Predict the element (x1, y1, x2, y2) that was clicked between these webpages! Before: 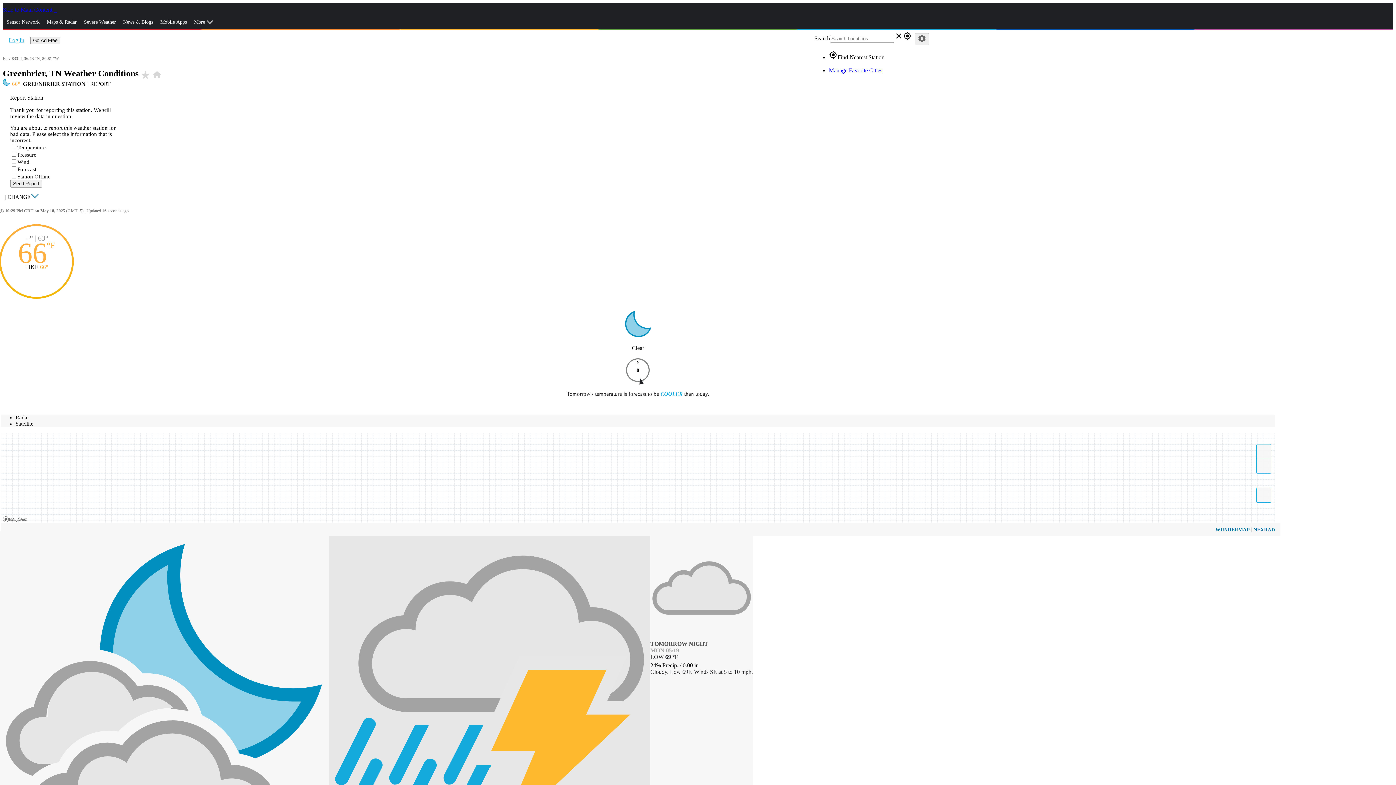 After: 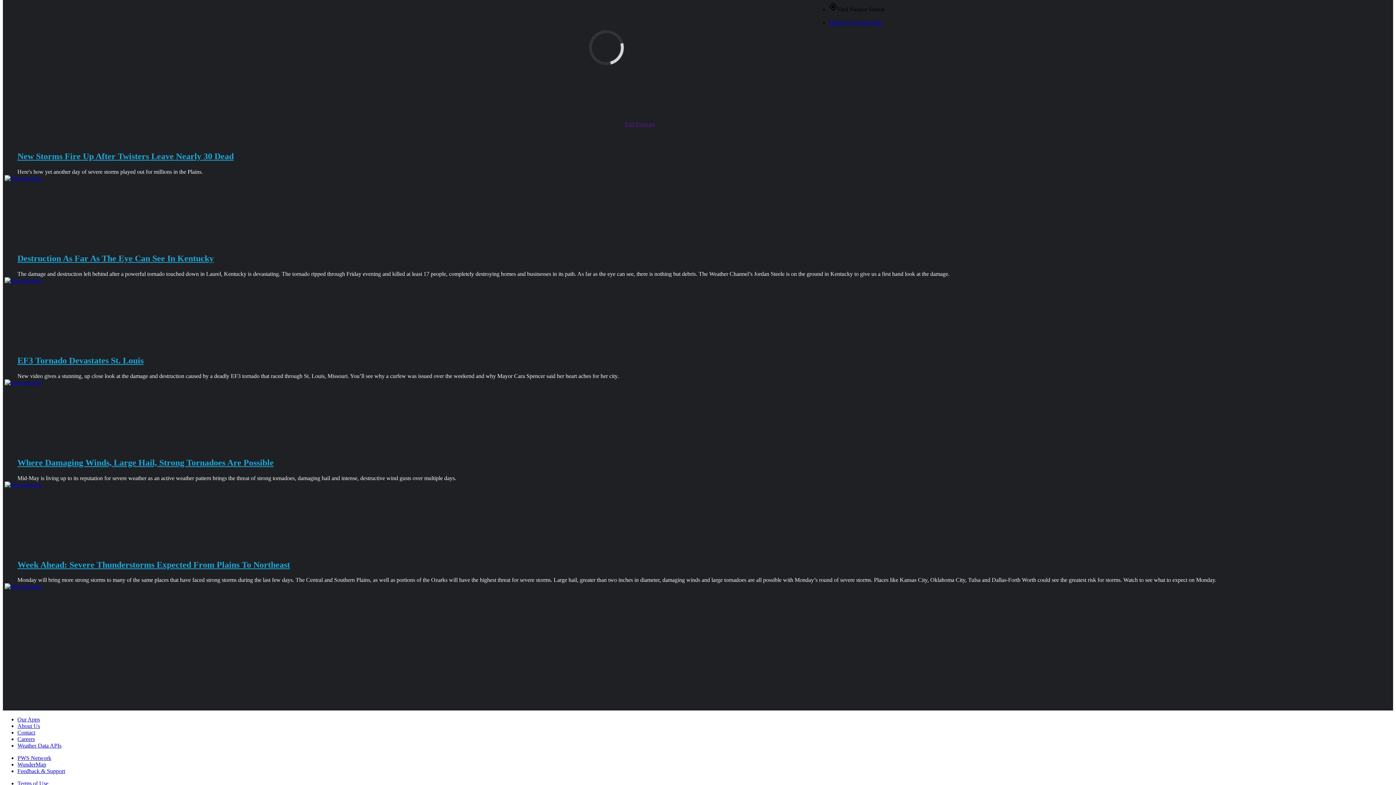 Action: label: Skip to Main Content  bbox: (2, 6, 53, 12)